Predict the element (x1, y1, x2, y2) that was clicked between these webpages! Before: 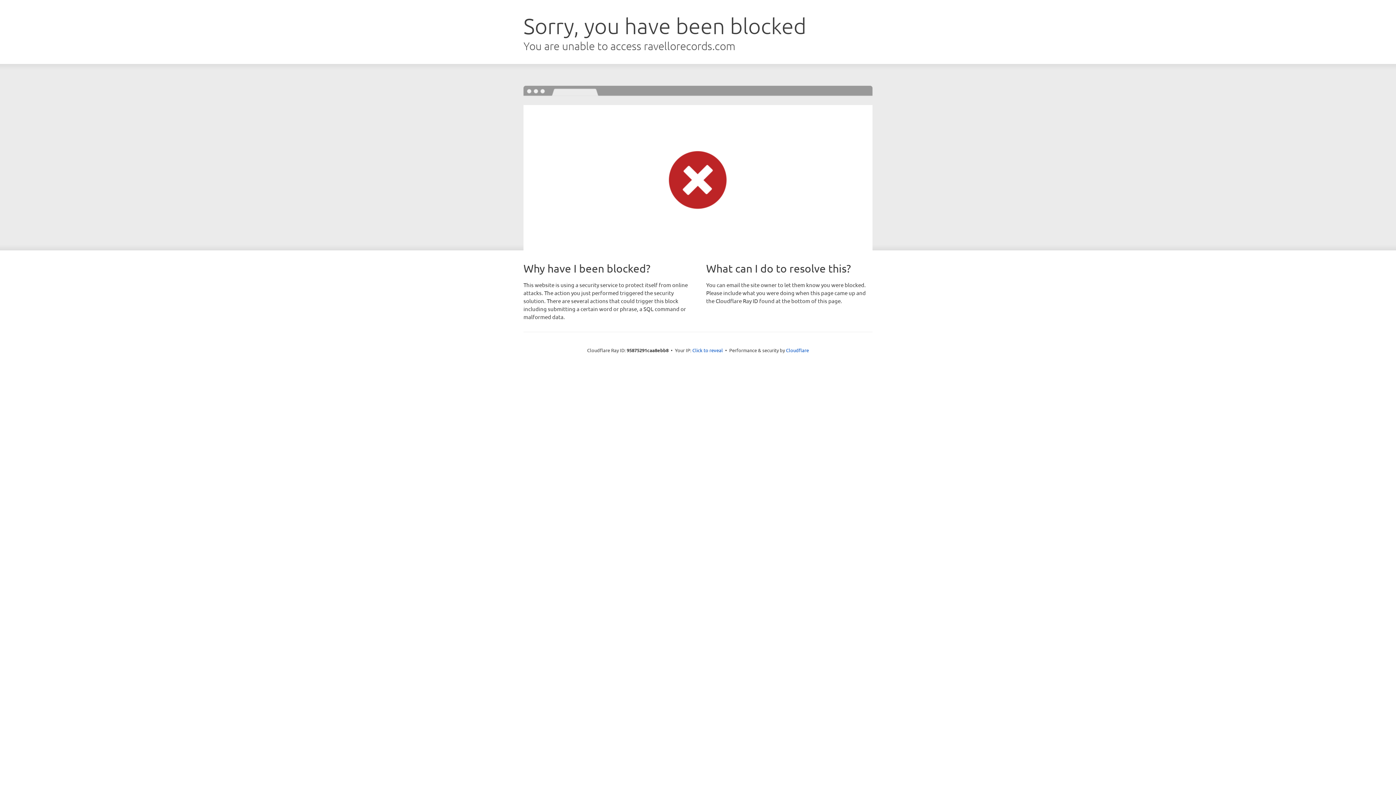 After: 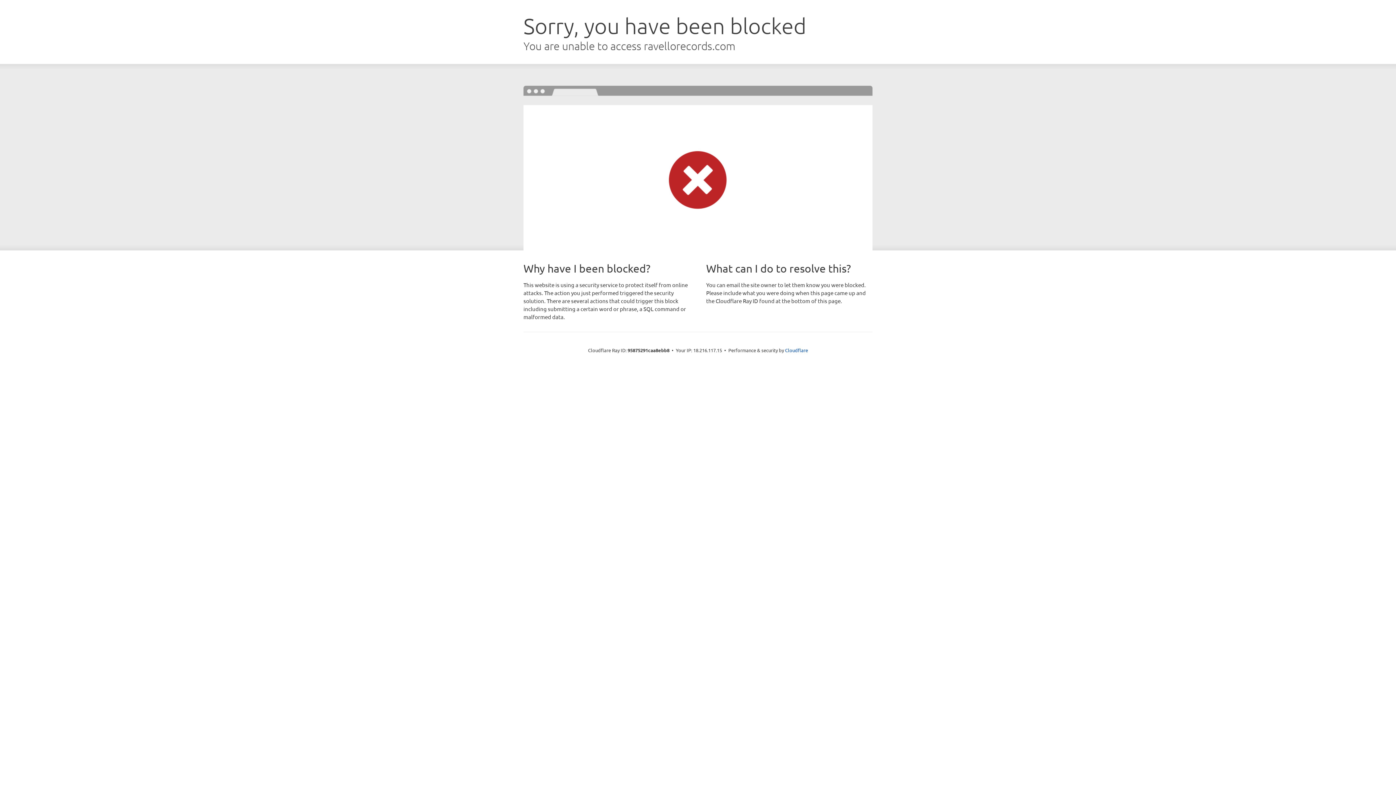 Action: bbox: (692, 346, 723, 353) label: Click to reveal